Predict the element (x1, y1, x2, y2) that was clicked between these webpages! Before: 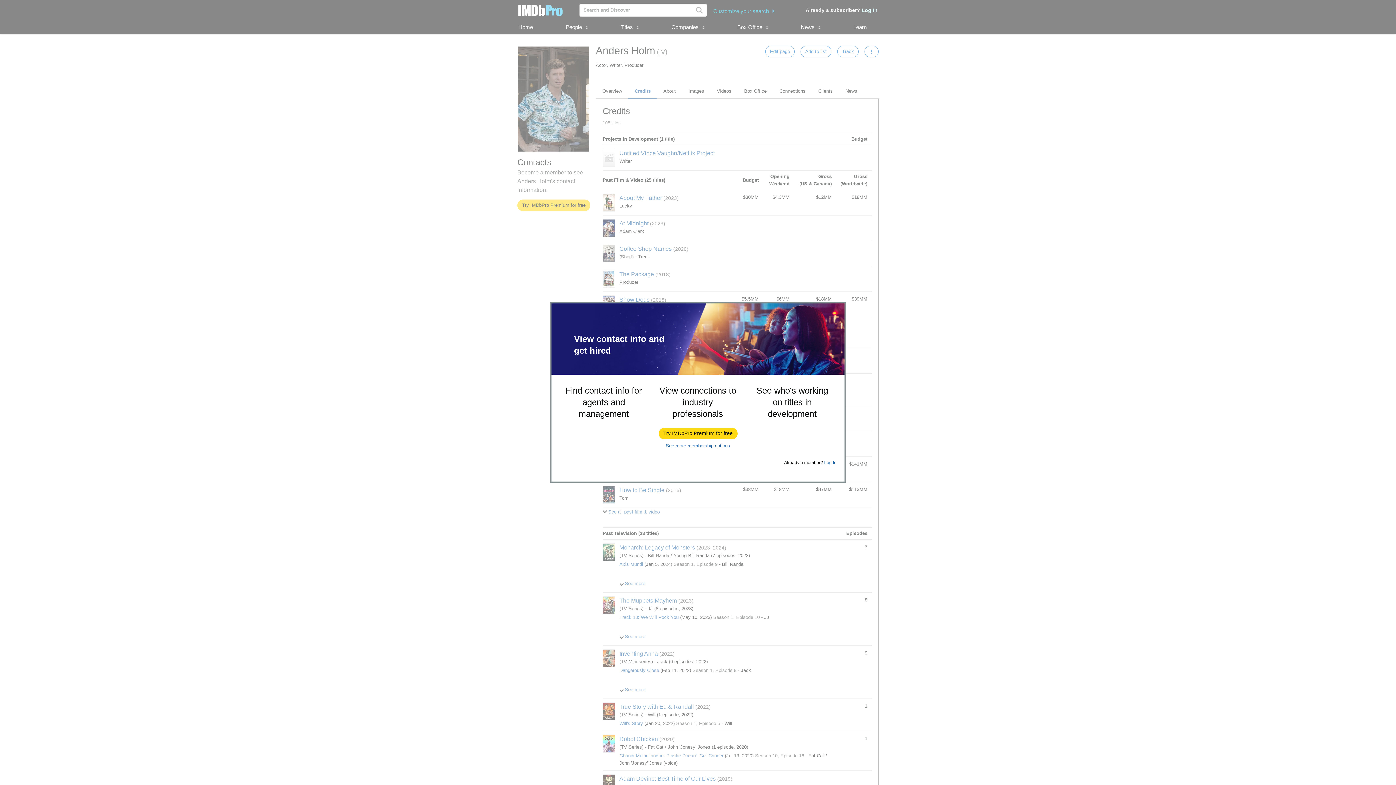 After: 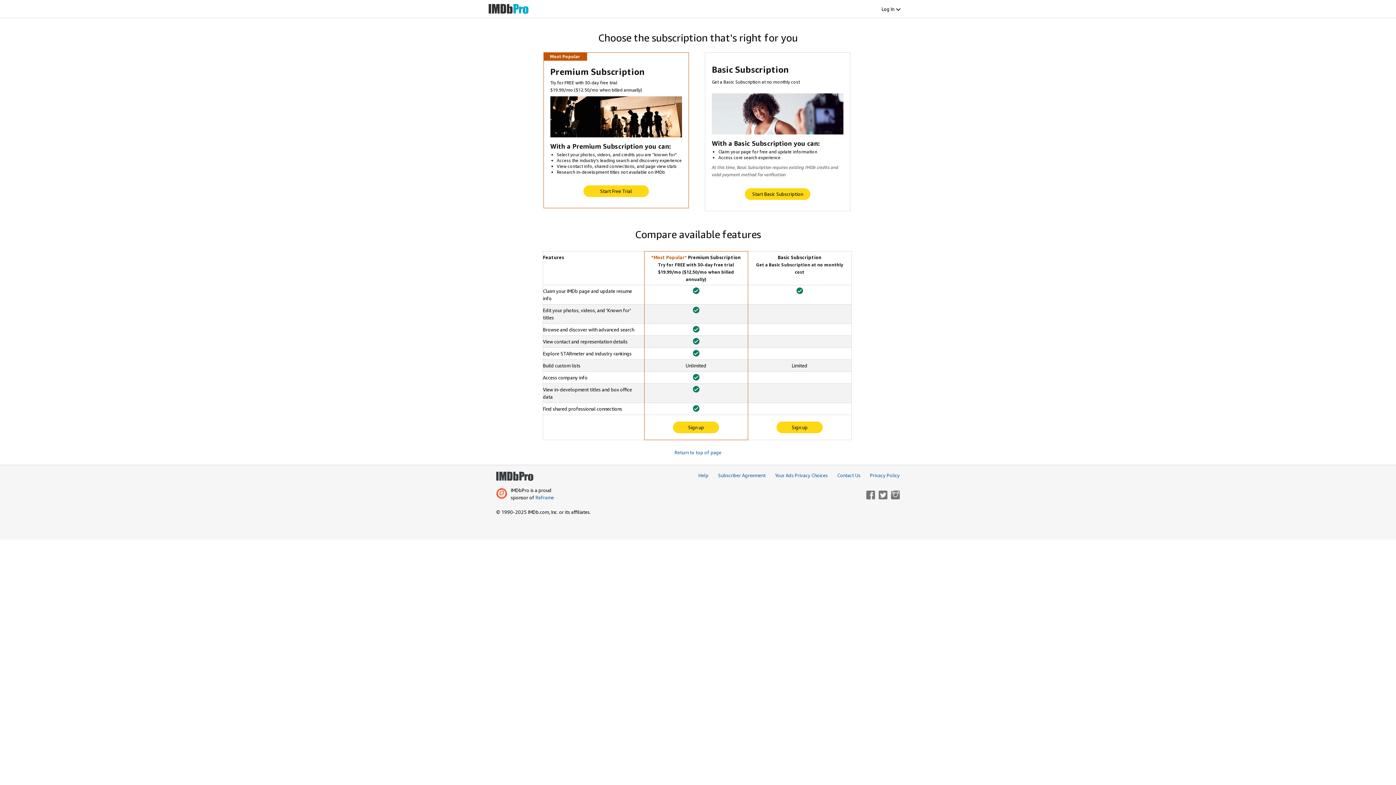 Action: bbox: (666, 443, 730, 448) label: See more membership options